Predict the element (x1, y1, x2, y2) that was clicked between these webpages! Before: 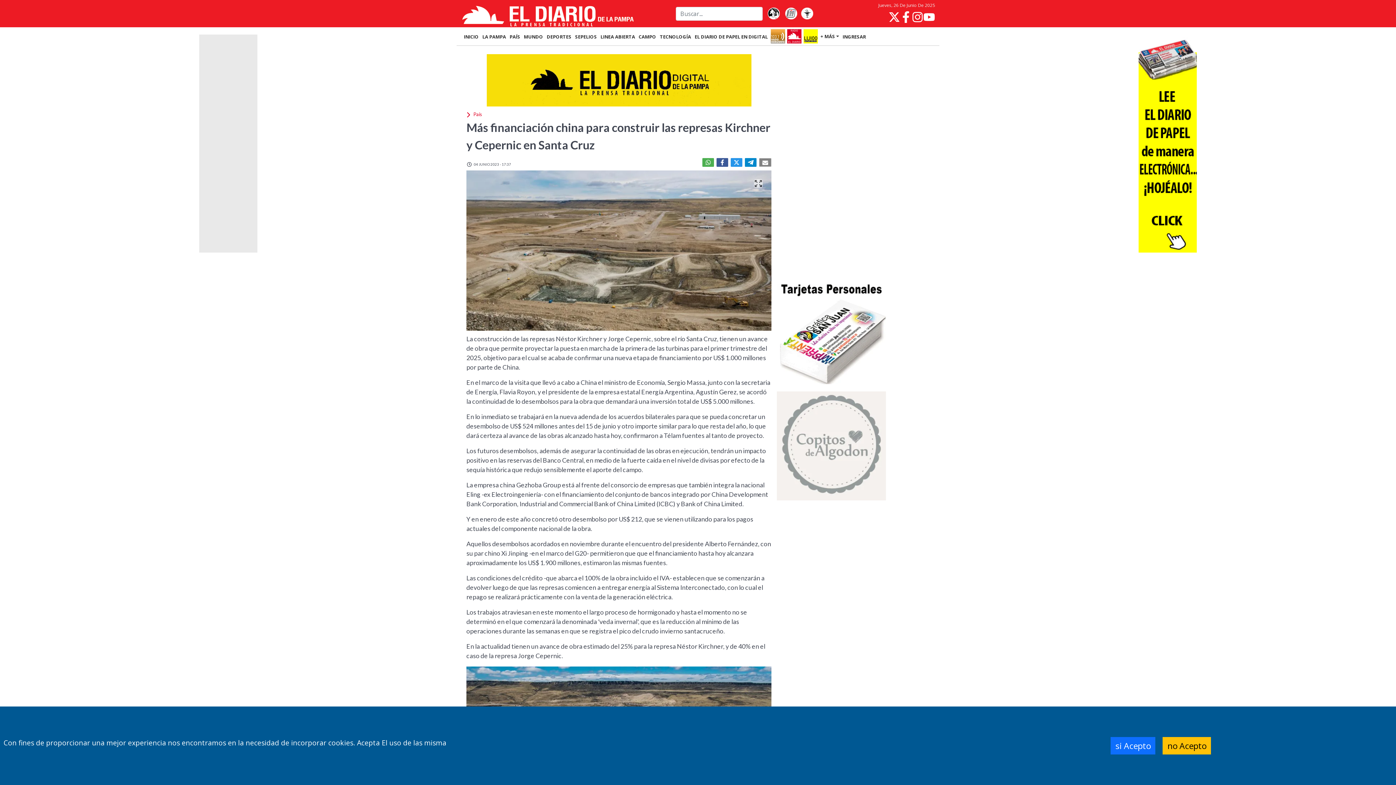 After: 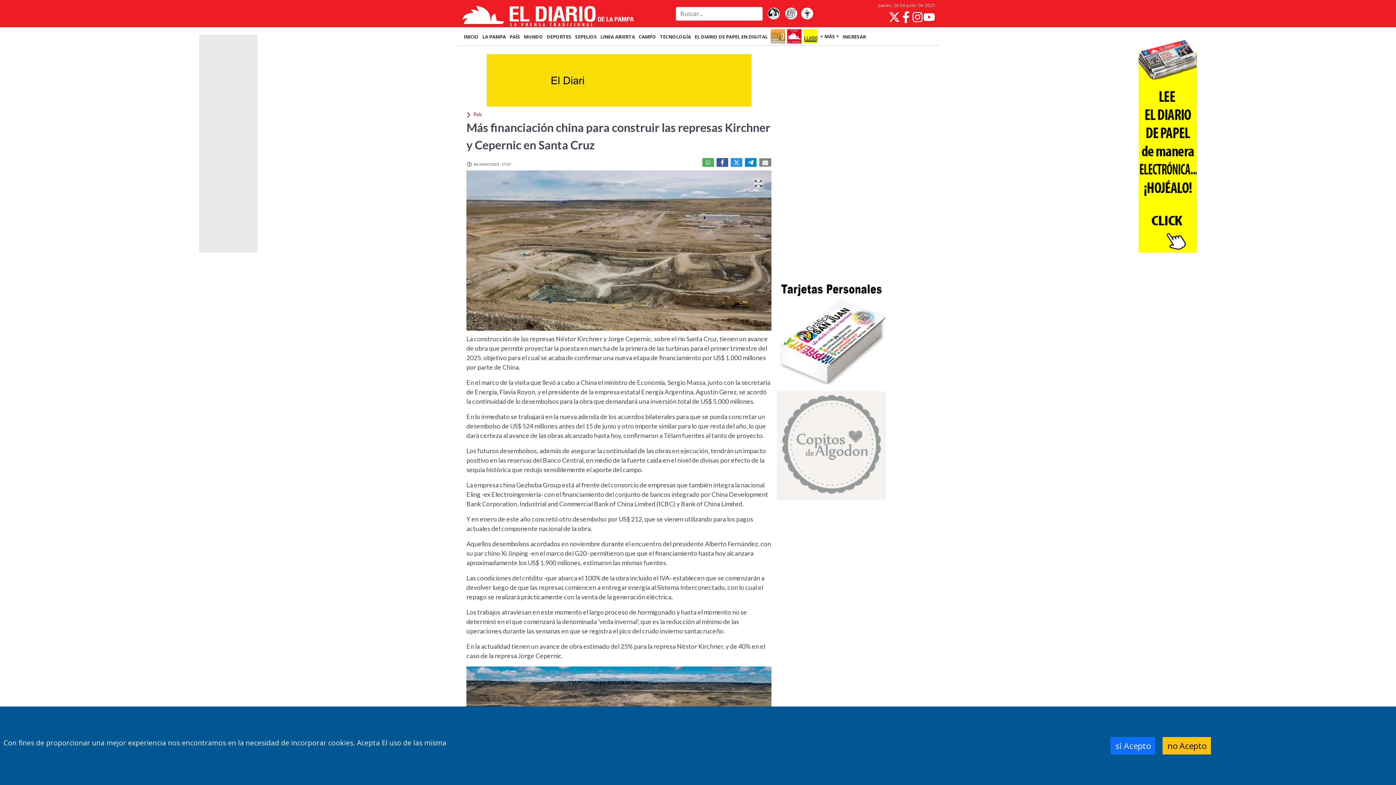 Action: bbox: (787, 29, 801, 43)